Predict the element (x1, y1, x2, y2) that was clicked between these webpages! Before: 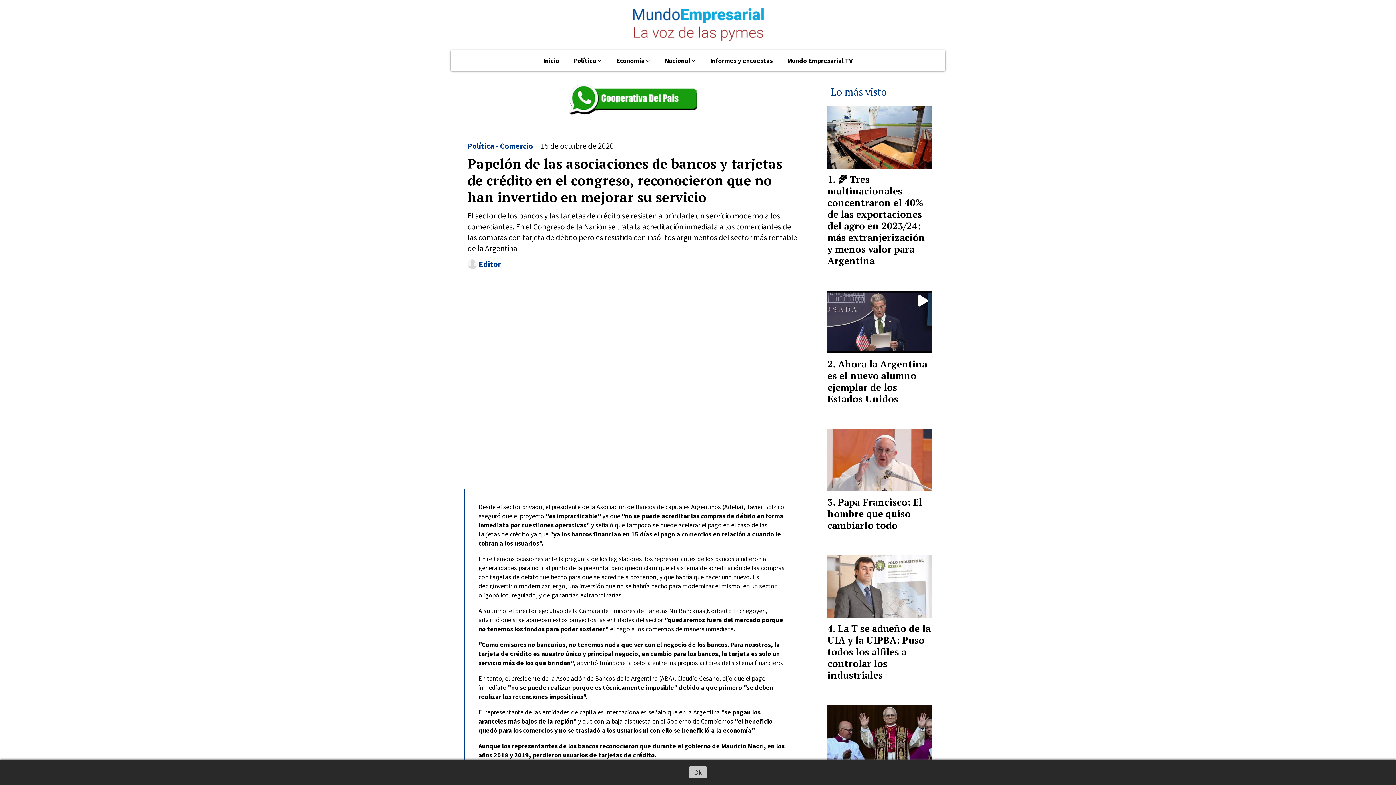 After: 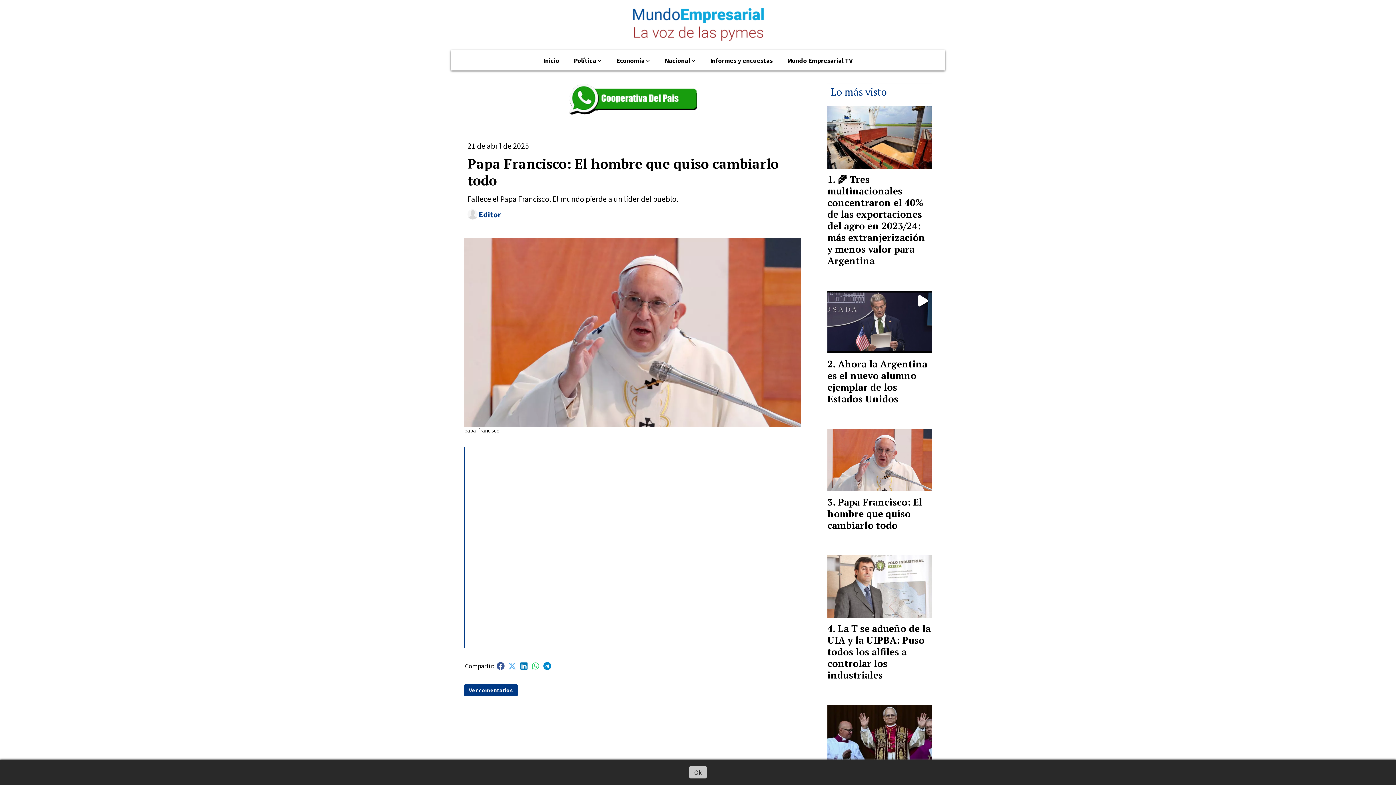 Action: bbox: (827, 428, 932, 491)